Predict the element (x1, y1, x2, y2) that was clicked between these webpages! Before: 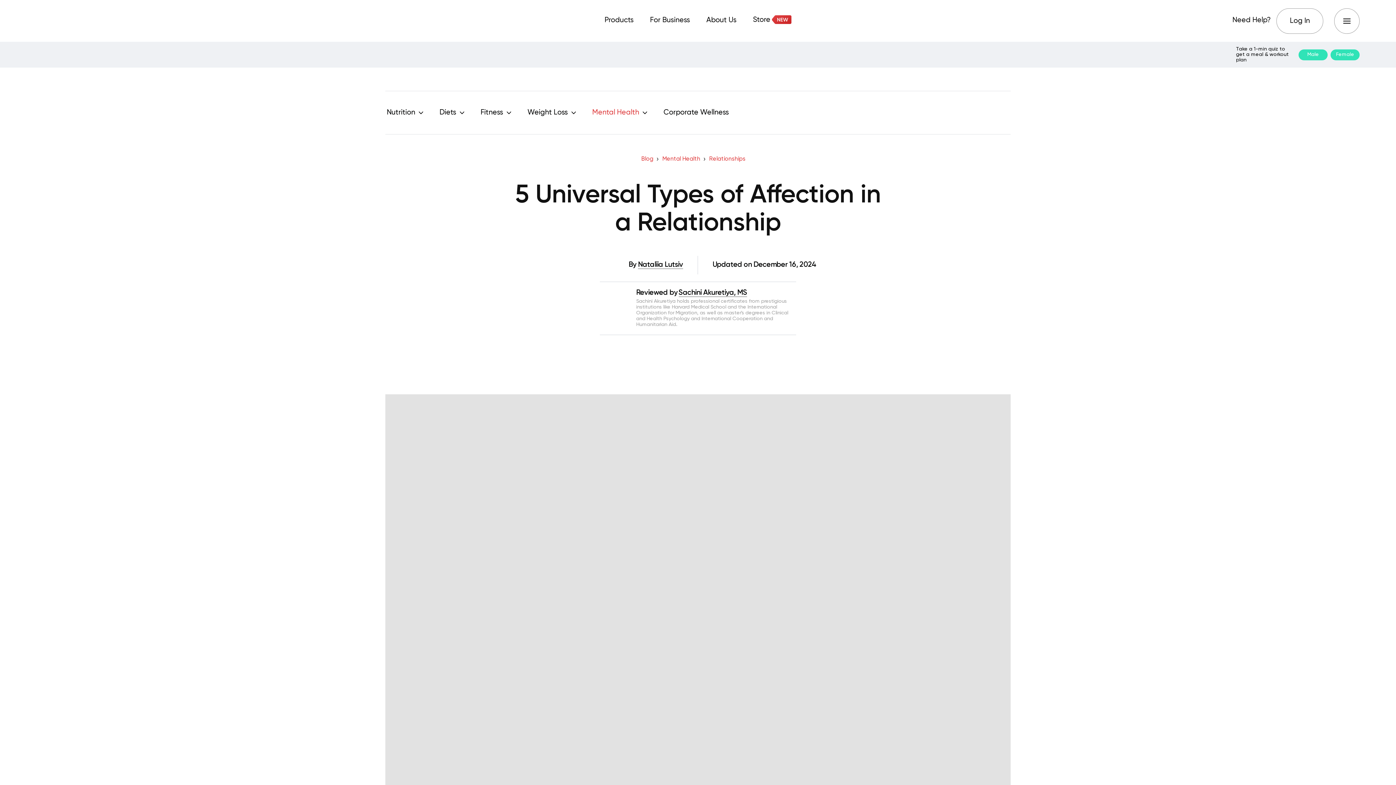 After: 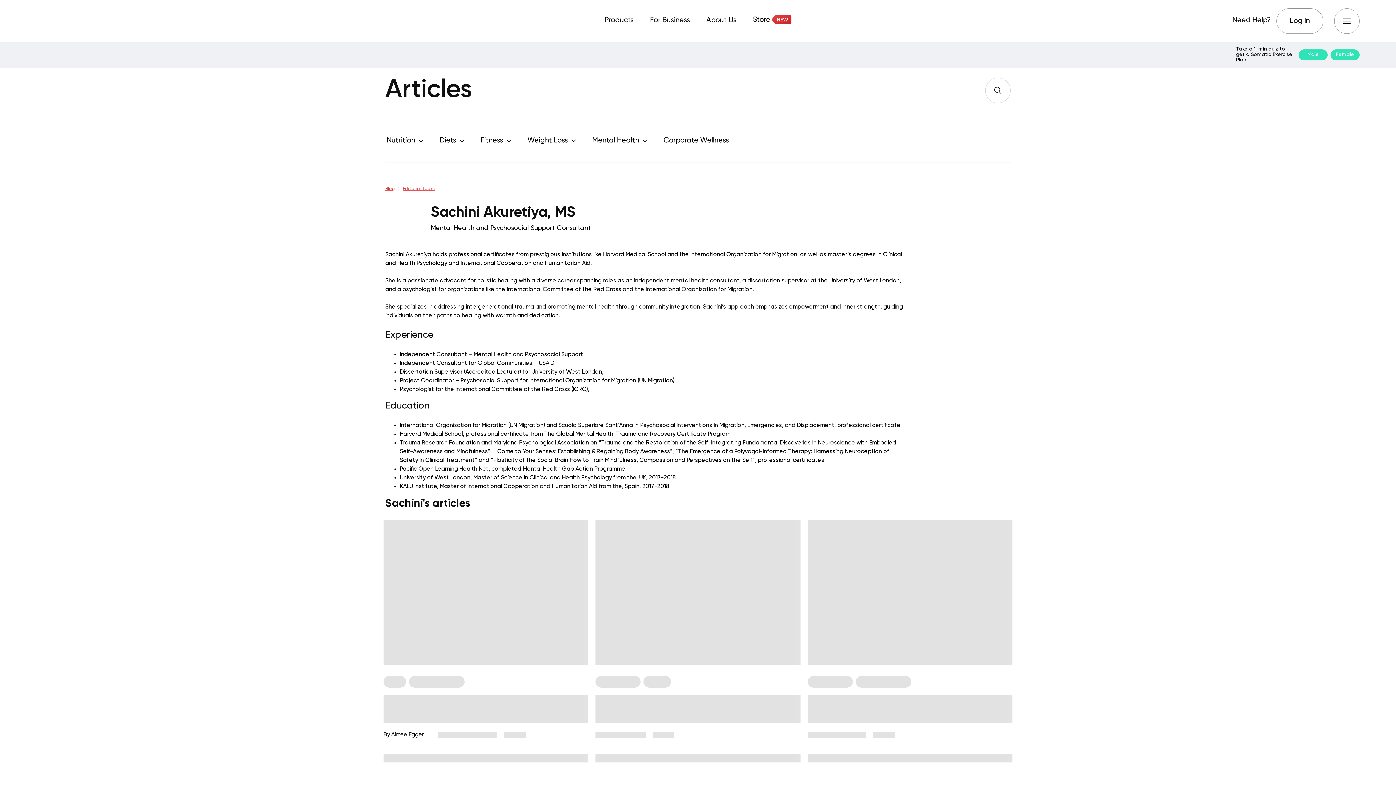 Action: bbox: (678, 289, 747, 297) label: Sachini Akuretiya, MS